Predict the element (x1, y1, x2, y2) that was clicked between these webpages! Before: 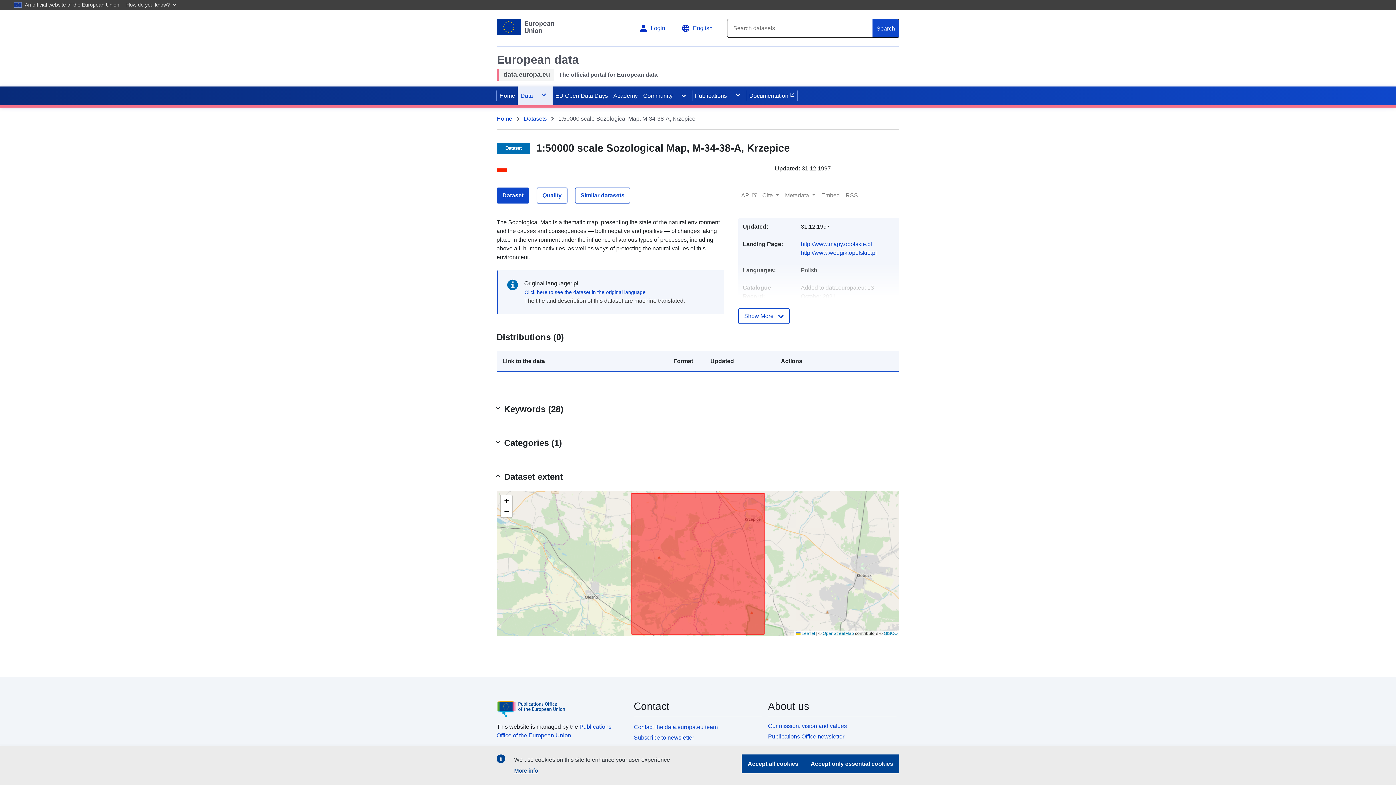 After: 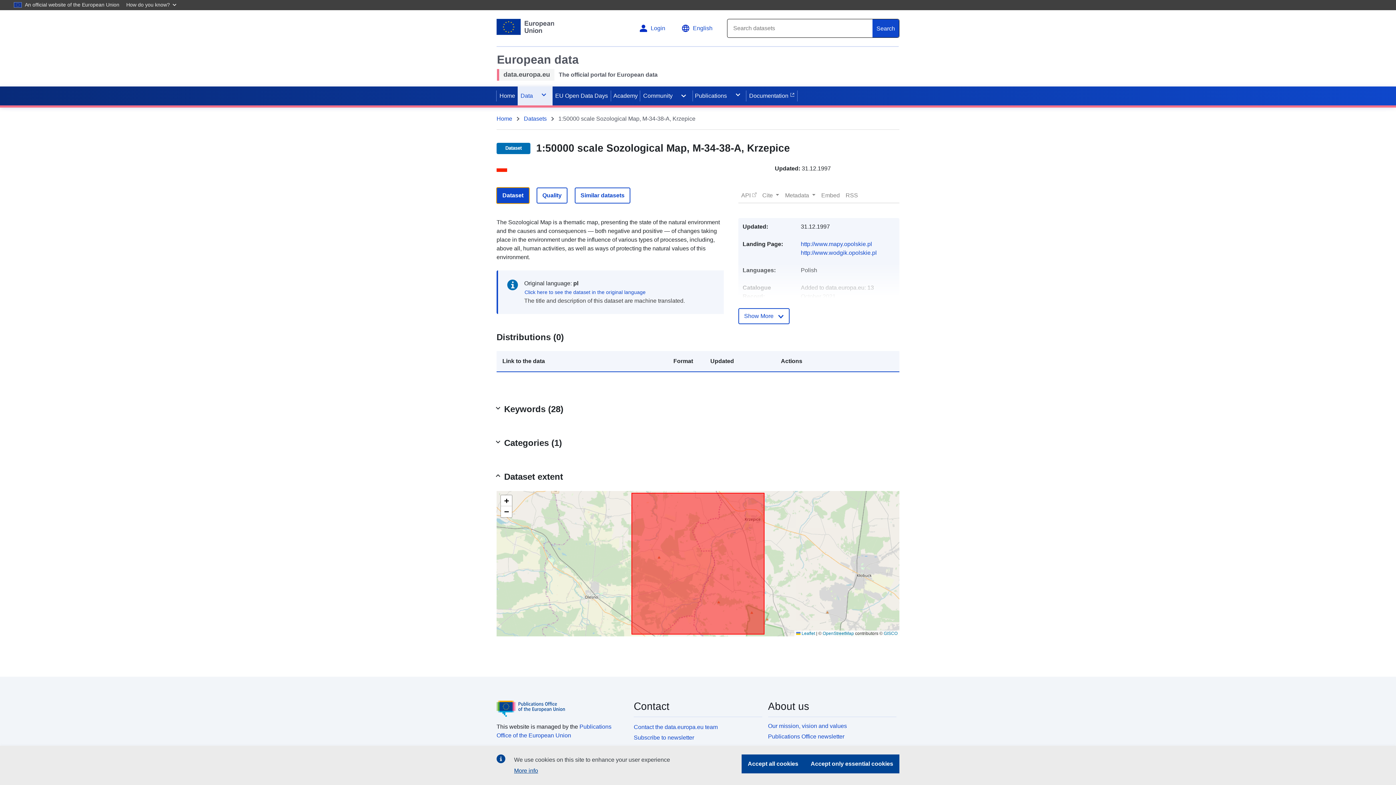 Action: label: Dataset bbox: (496, 187, 529, 203)